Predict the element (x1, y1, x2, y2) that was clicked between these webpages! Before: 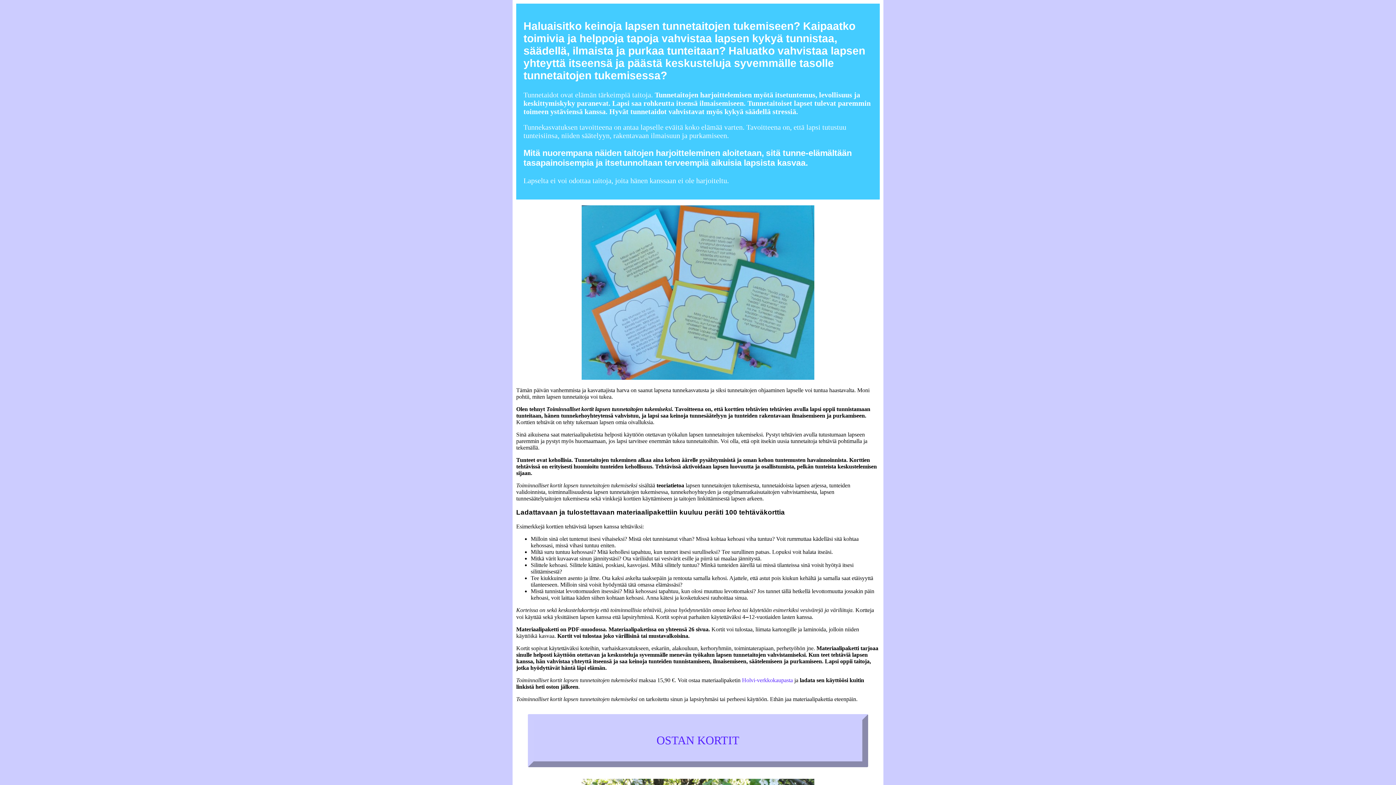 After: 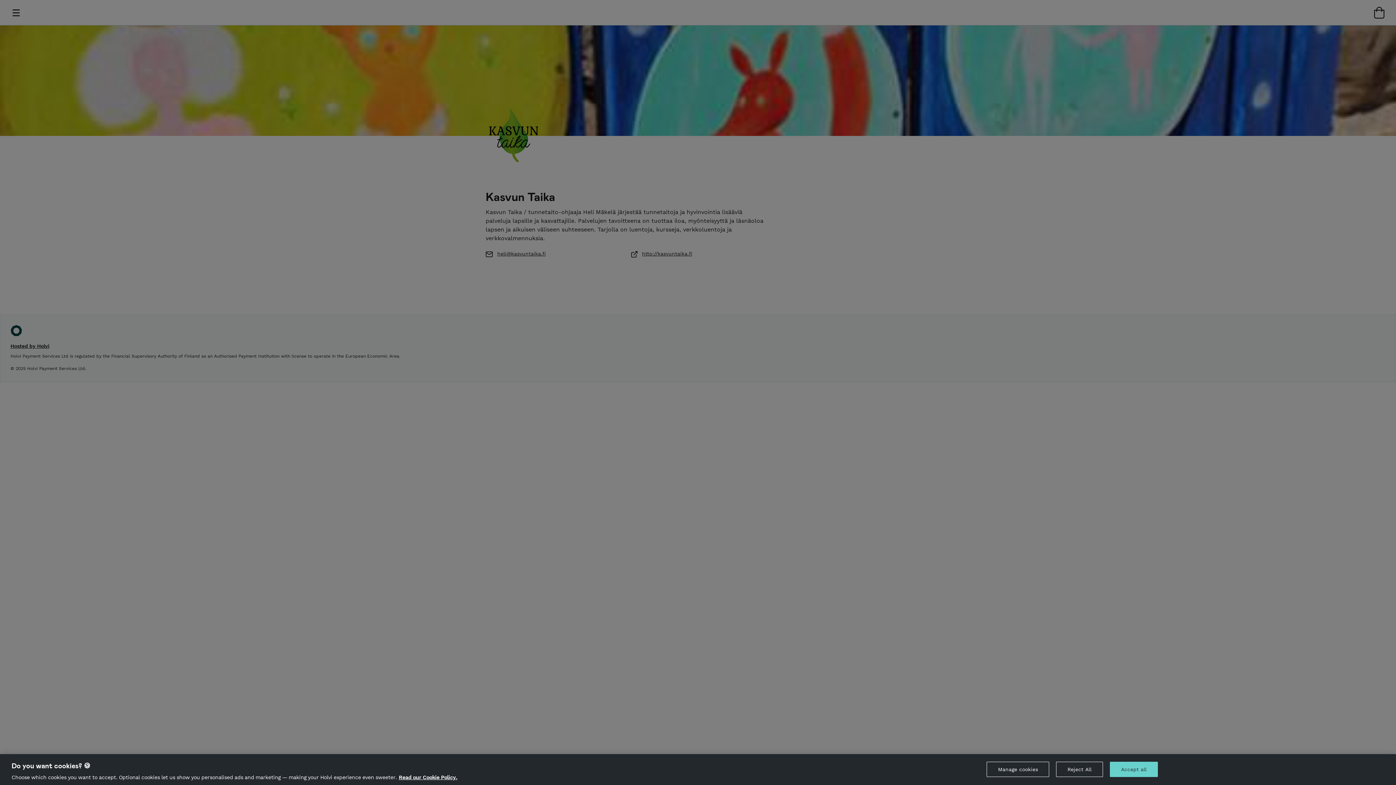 Action: label: OSTAN KORTIT bbox: (656, 734, 739, 747)